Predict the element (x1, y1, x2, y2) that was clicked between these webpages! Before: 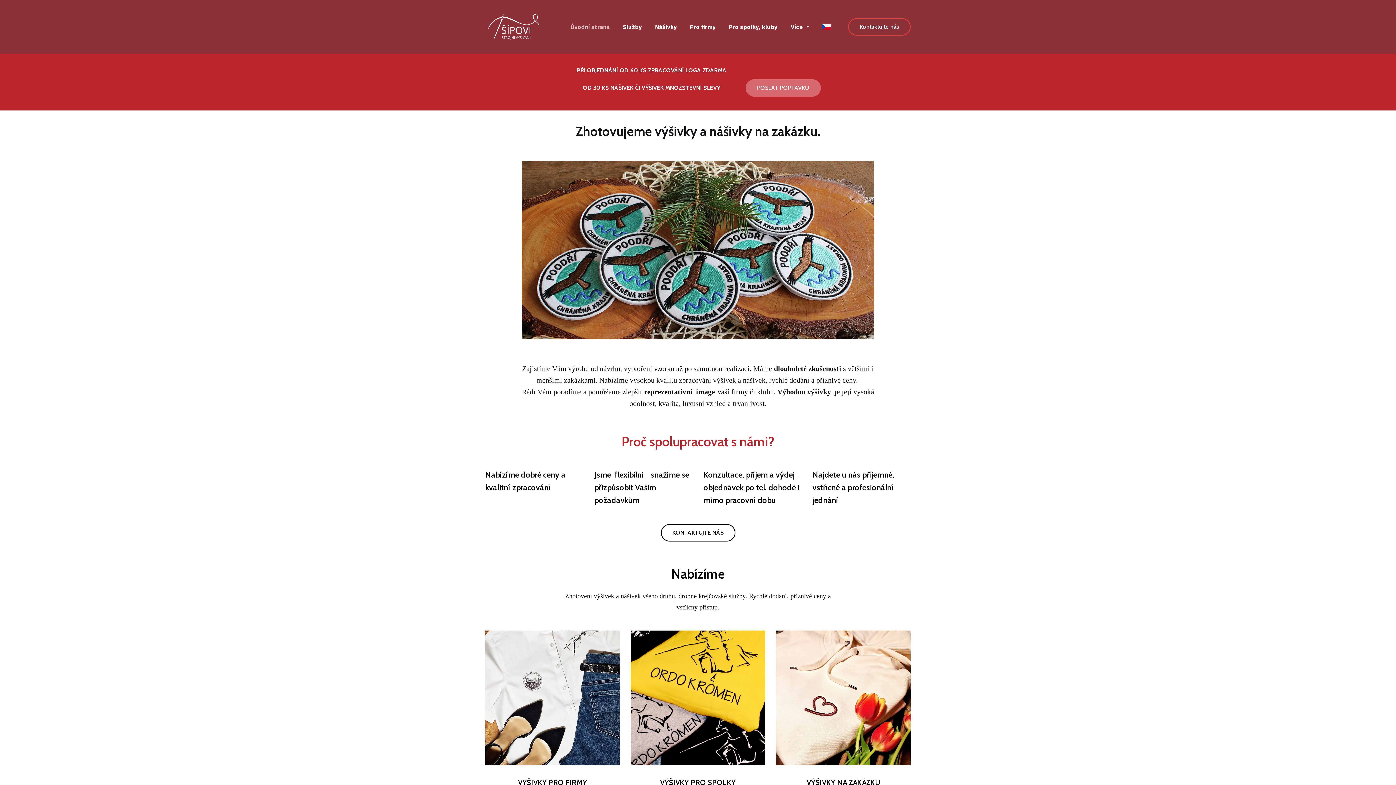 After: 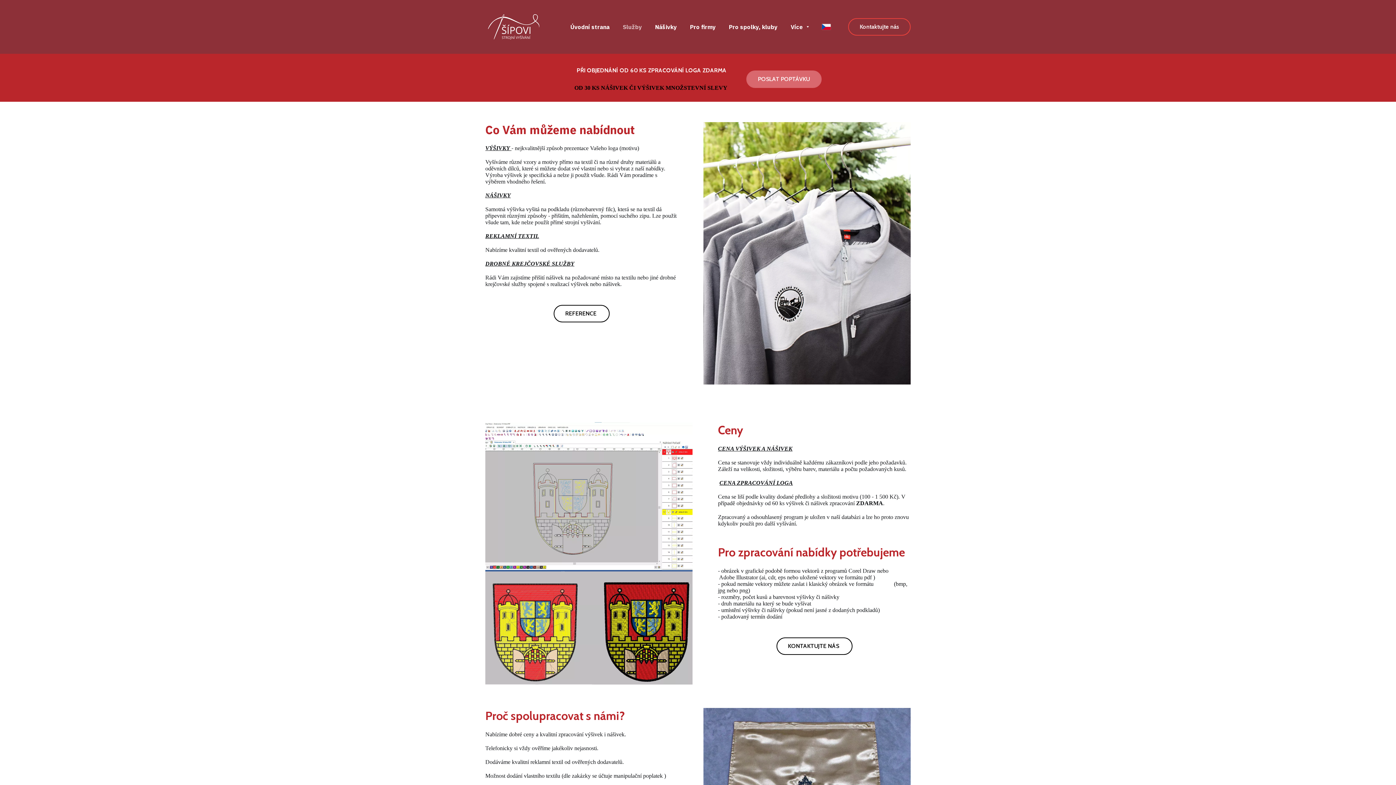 Action: bbox: (622, 21, 642, 31) label: Služby